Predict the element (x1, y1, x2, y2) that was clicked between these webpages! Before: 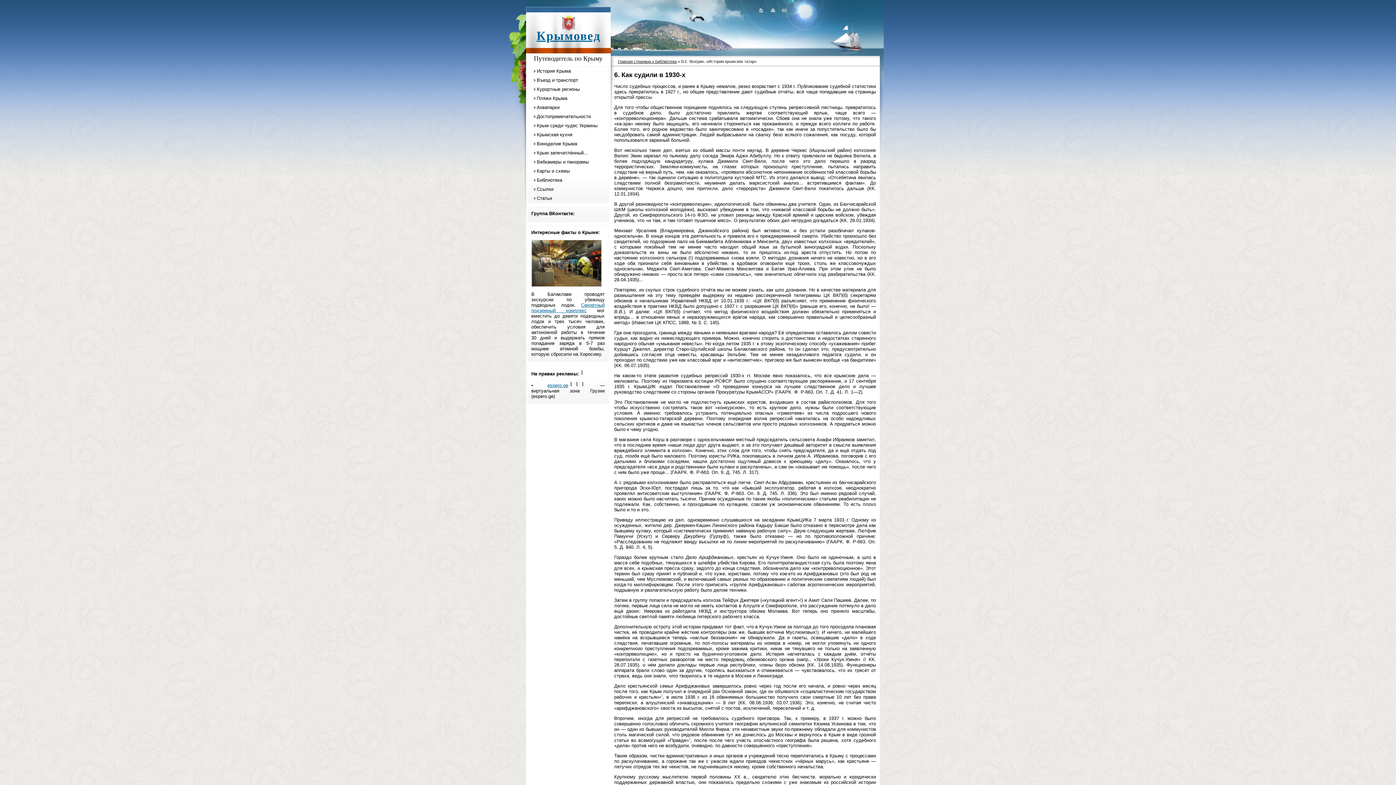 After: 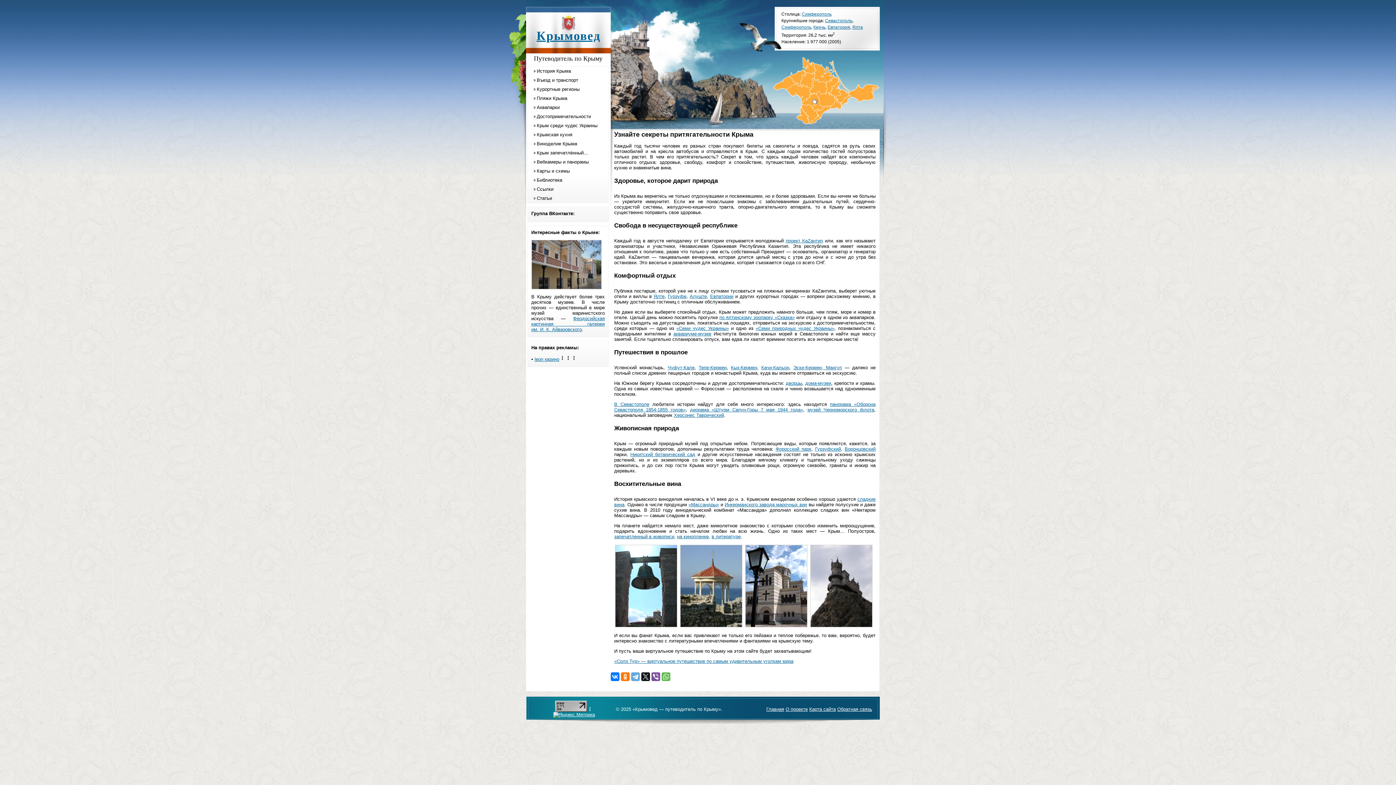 Action: label: Главная страница »  bbox: (618, 59, 655, 63)